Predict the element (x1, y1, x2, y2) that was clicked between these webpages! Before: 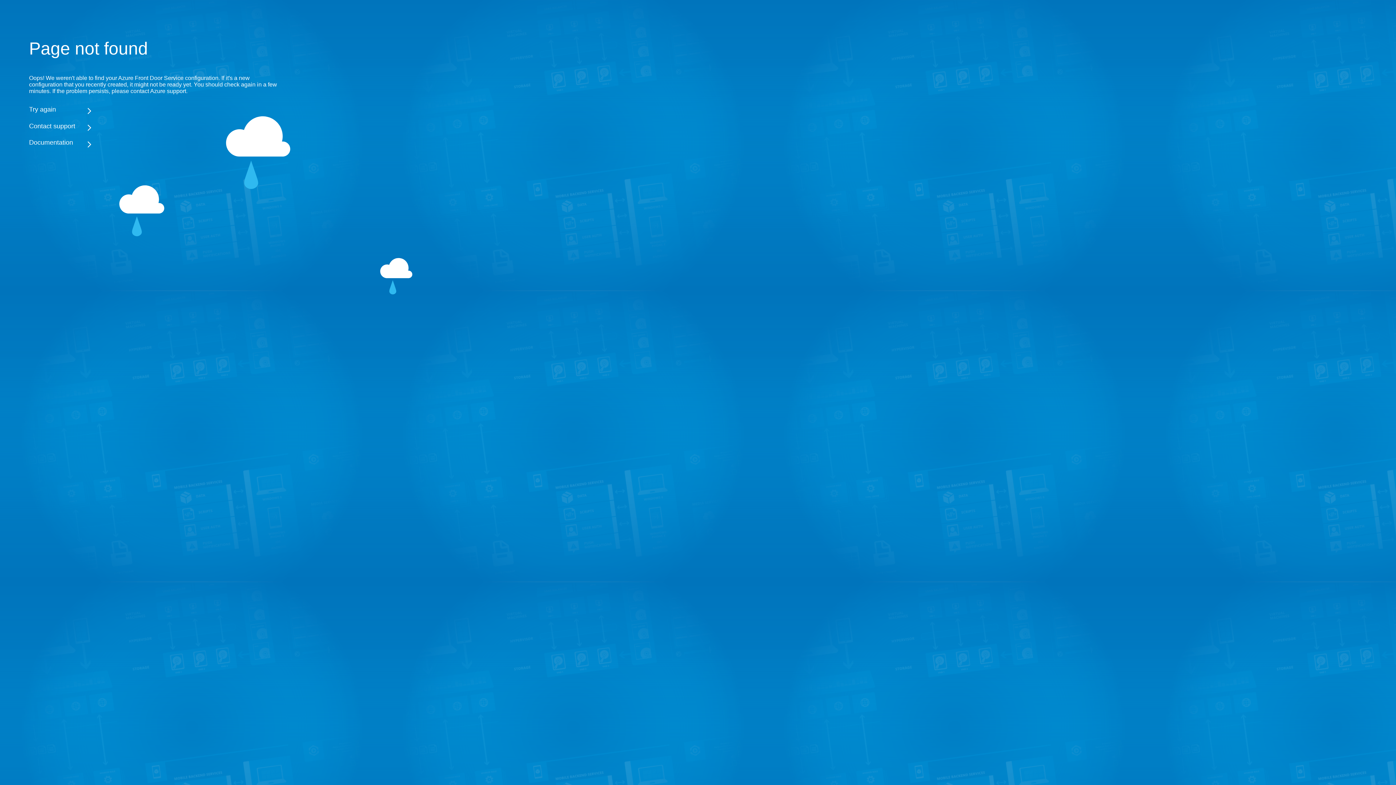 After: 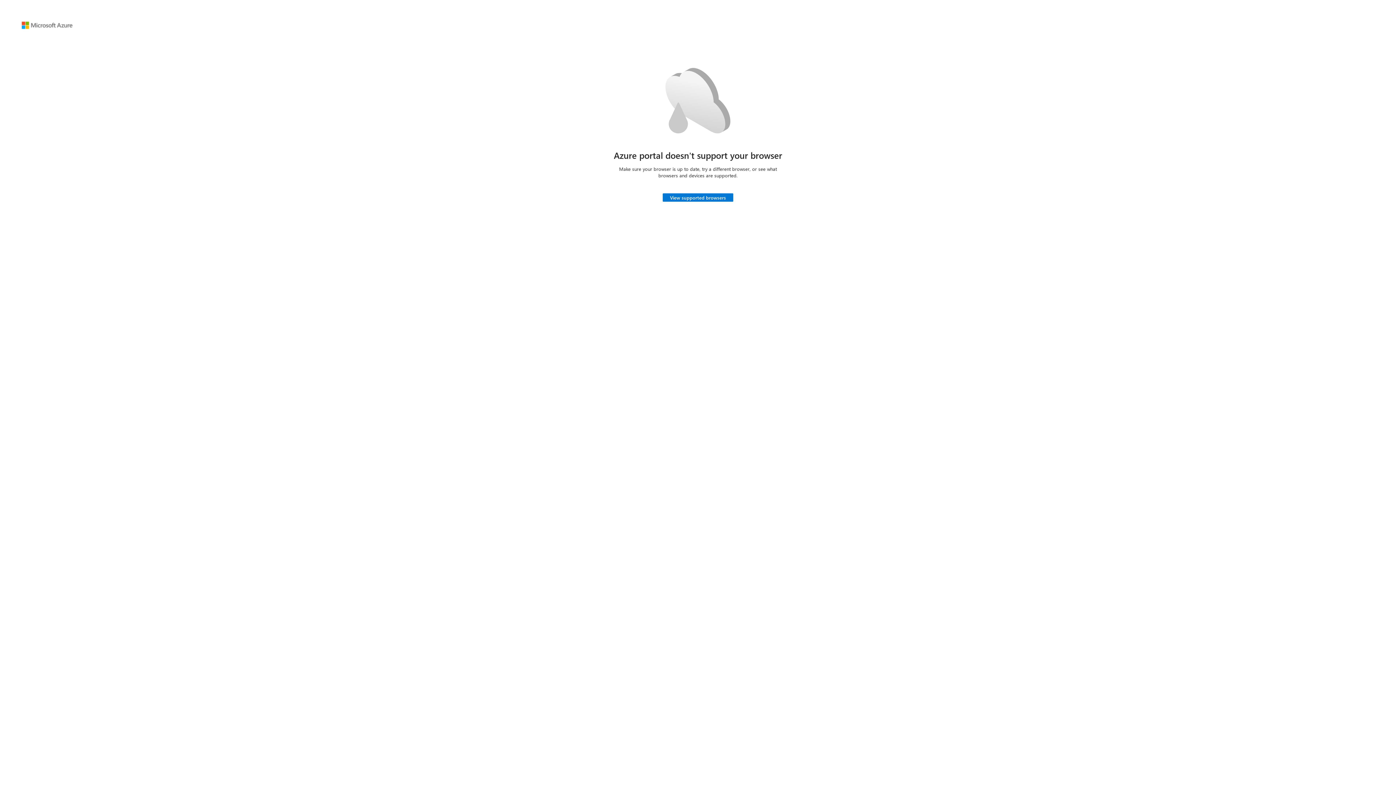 Action: bbox: (29, 105, 283, 113) label: Try again